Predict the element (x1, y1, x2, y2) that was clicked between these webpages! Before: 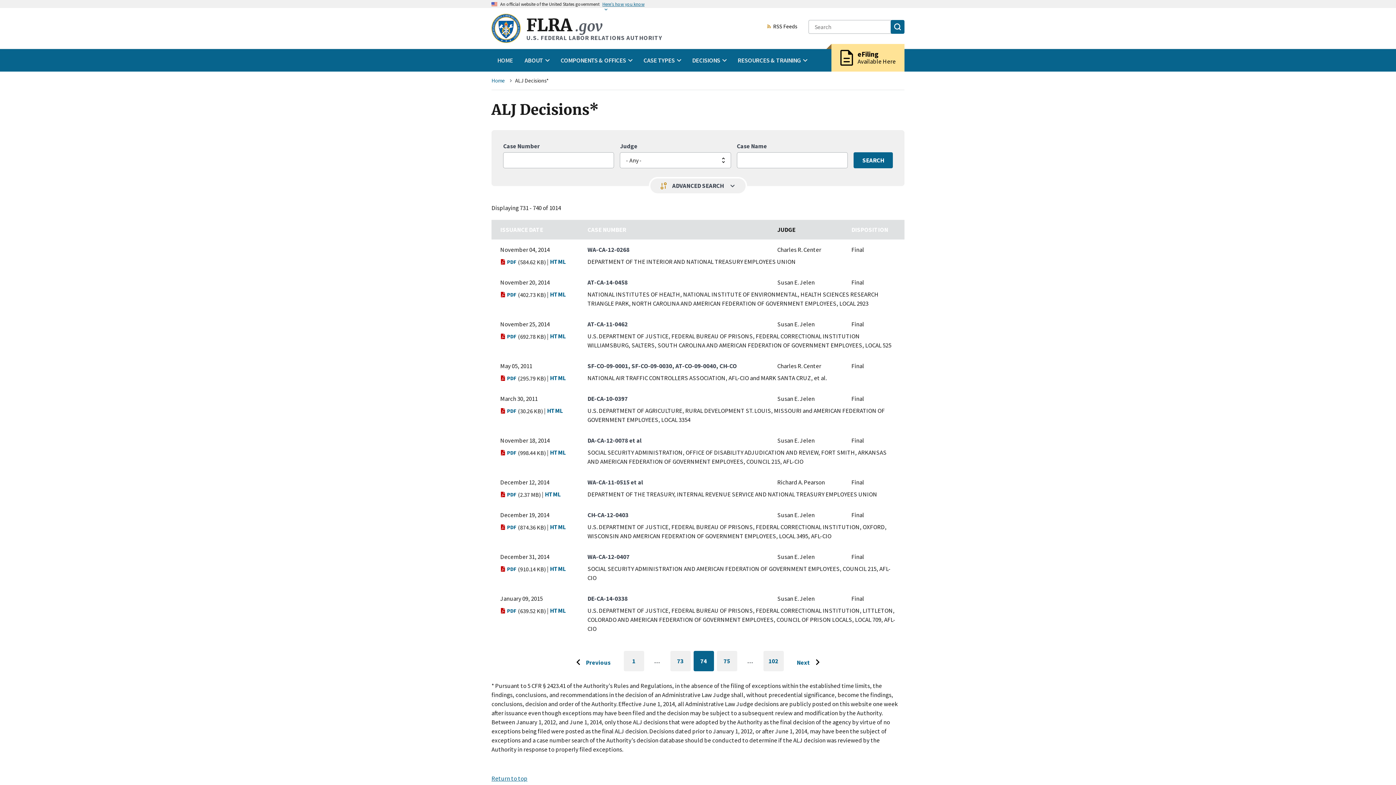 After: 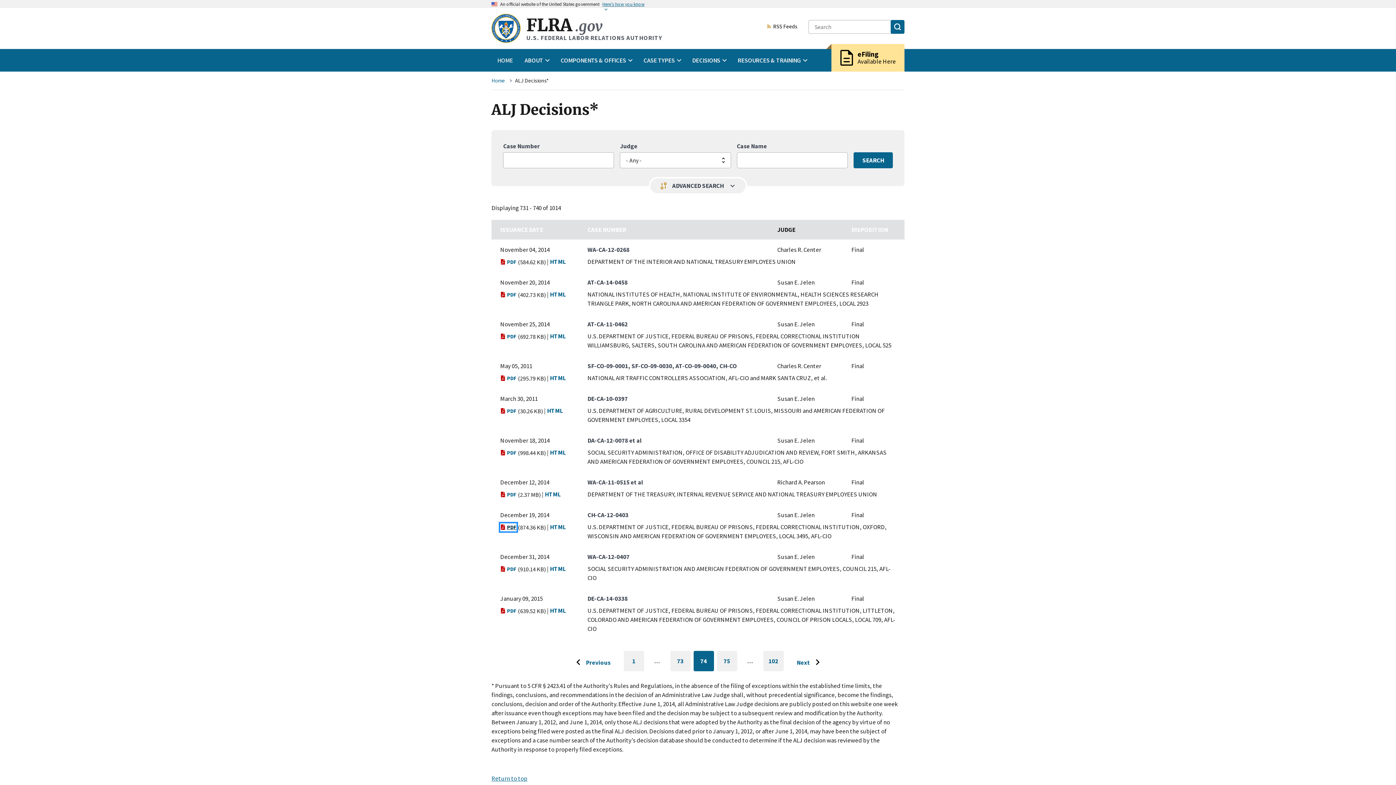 Action: bbox: (500, 523, 516, 531) label: PDF